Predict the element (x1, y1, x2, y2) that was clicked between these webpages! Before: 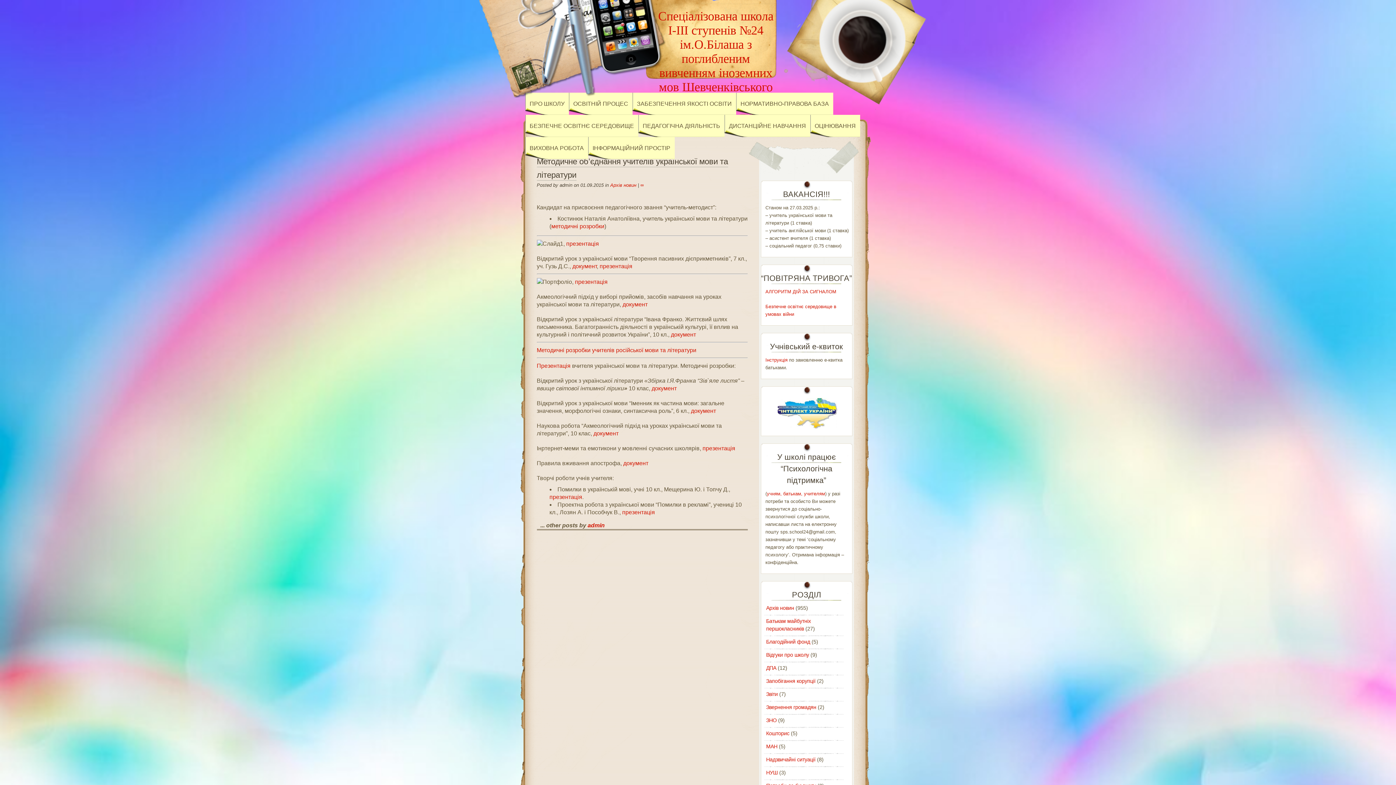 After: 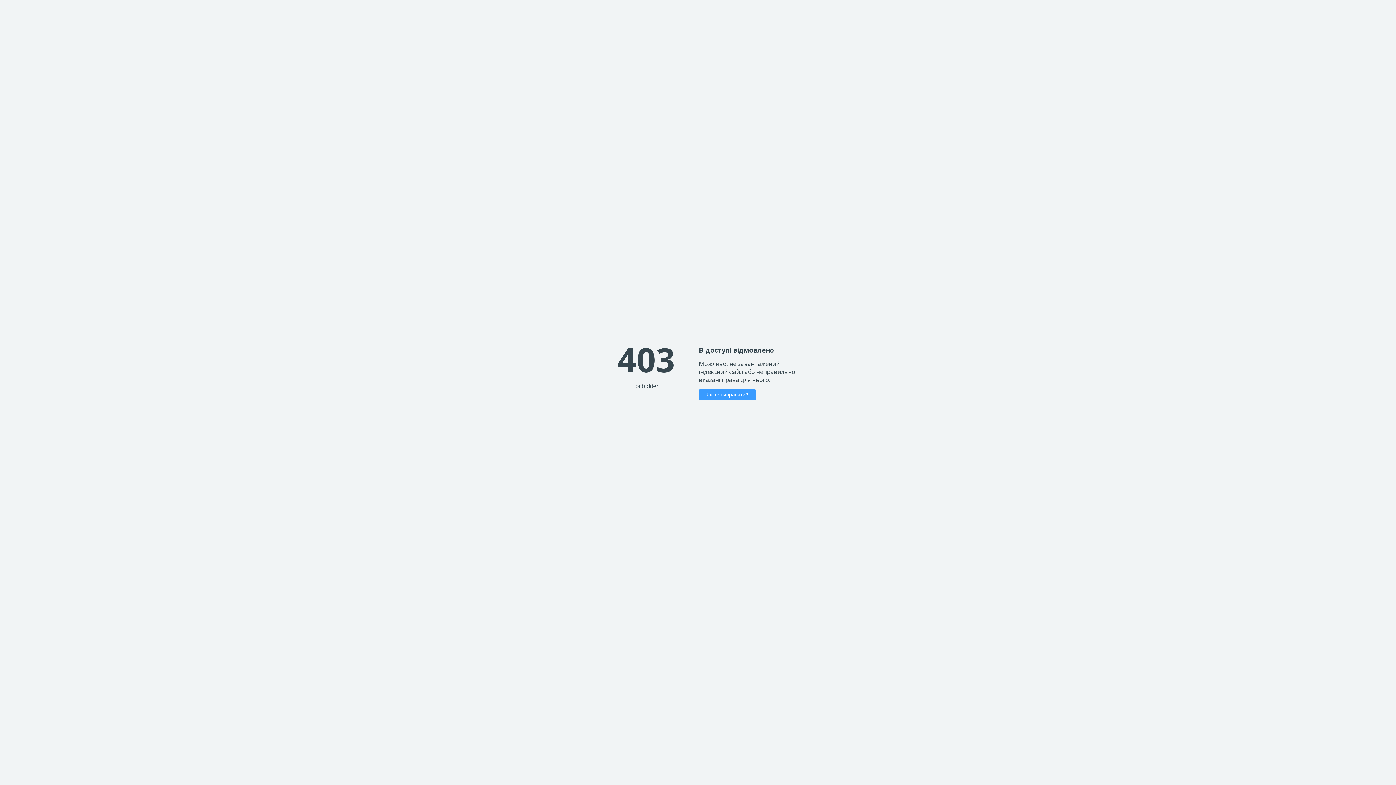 Action: bbox: (765, 398, 849, 428)